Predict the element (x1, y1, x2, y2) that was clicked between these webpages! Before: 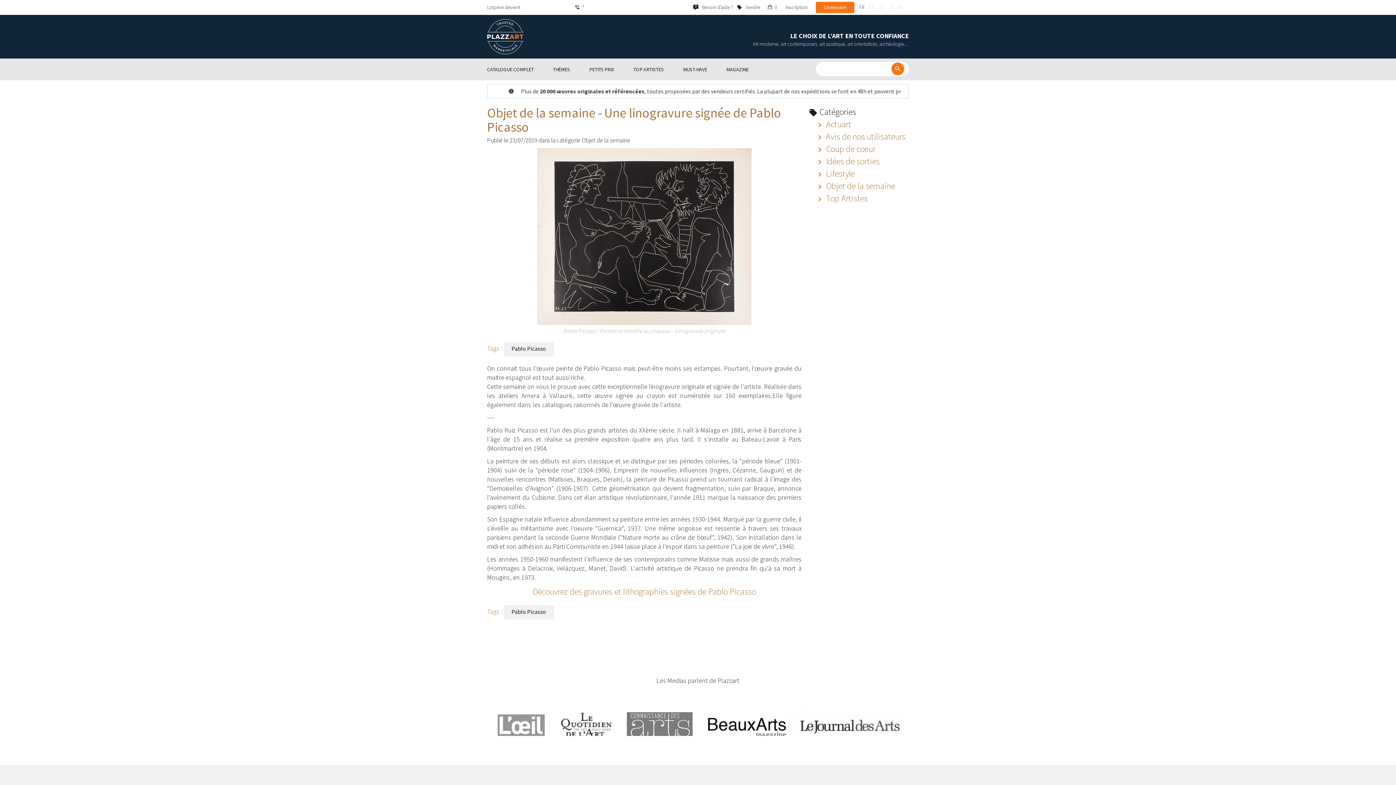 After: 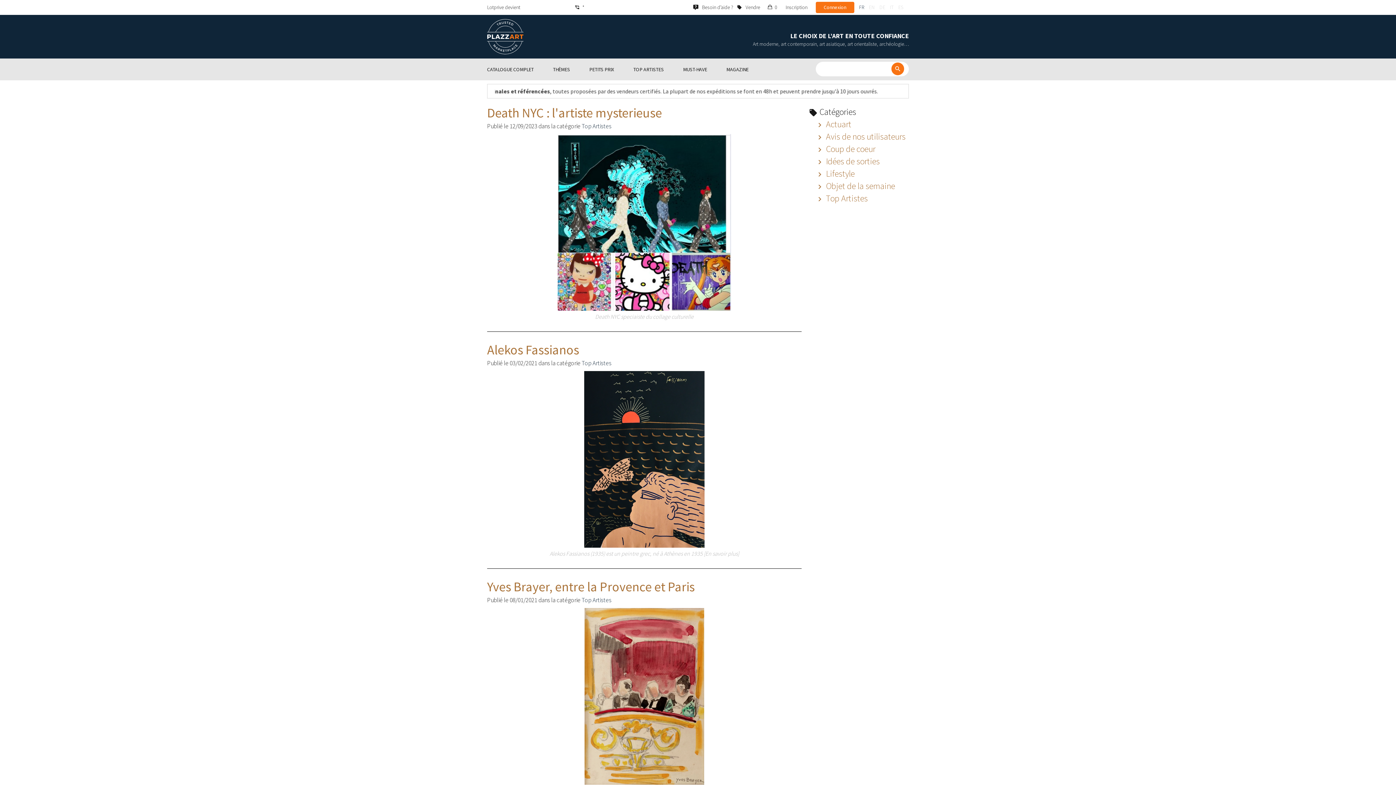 Action: label:  Top Artistes bbox: (815, 192, 868, 204)